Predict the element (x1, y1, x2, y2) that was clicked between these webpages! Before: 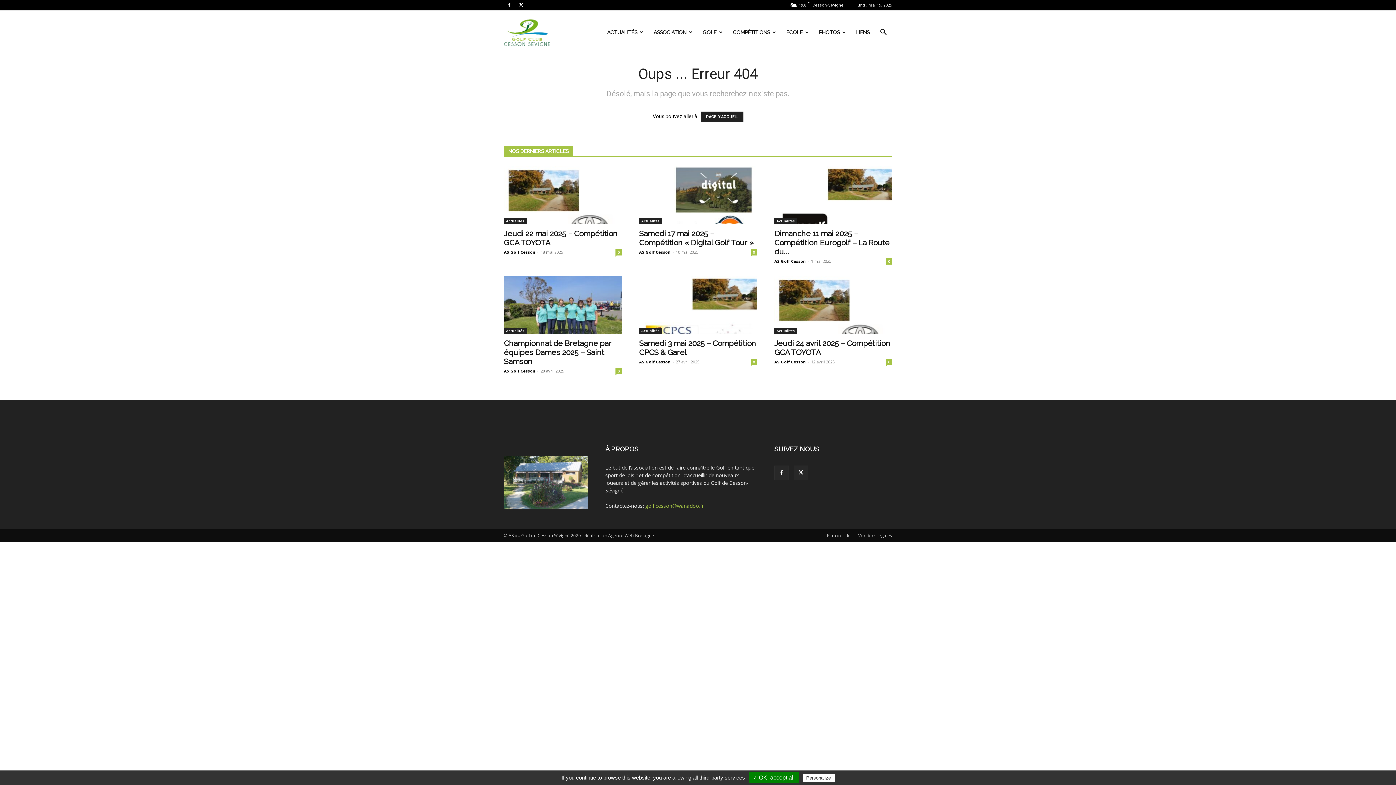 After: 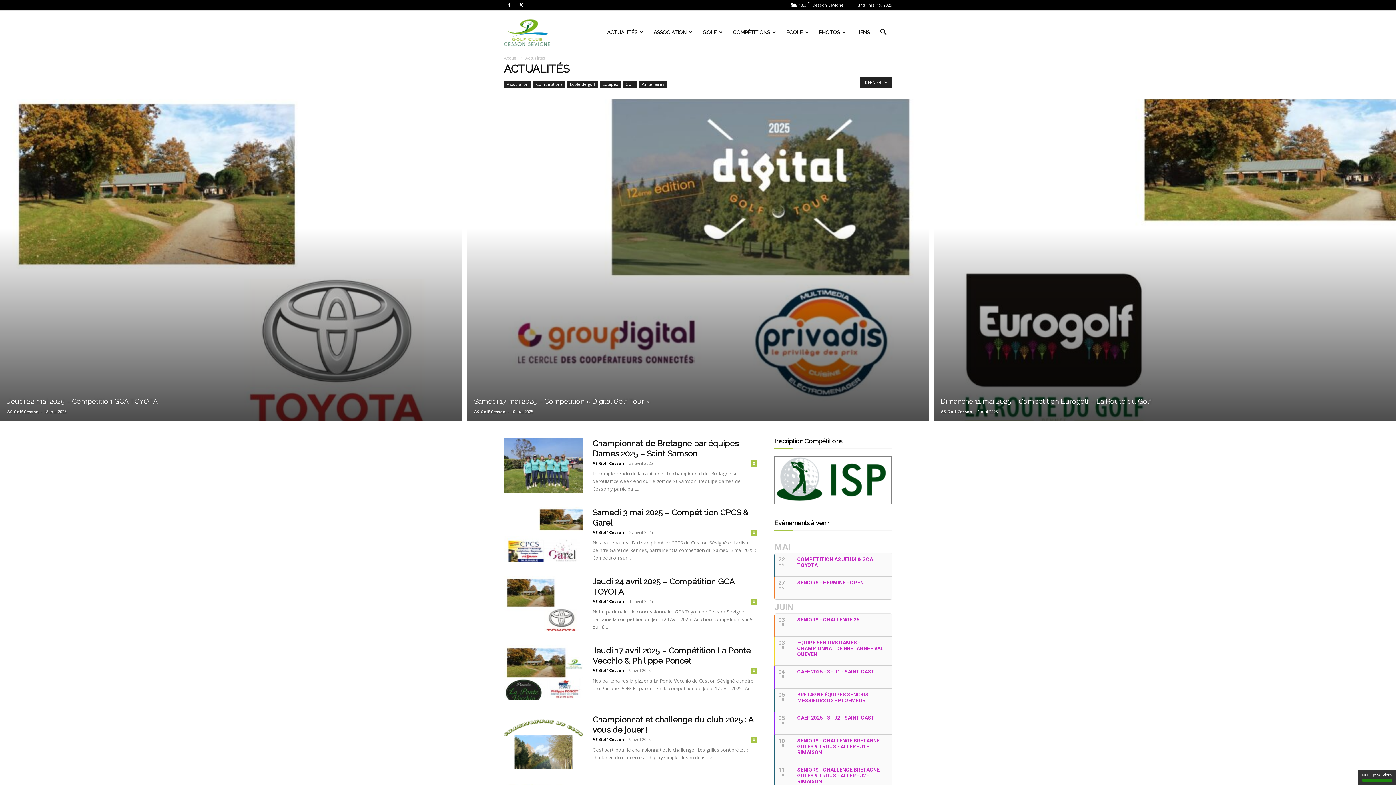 Action: label: Actualités bbox: (774, 328, 797, 334)